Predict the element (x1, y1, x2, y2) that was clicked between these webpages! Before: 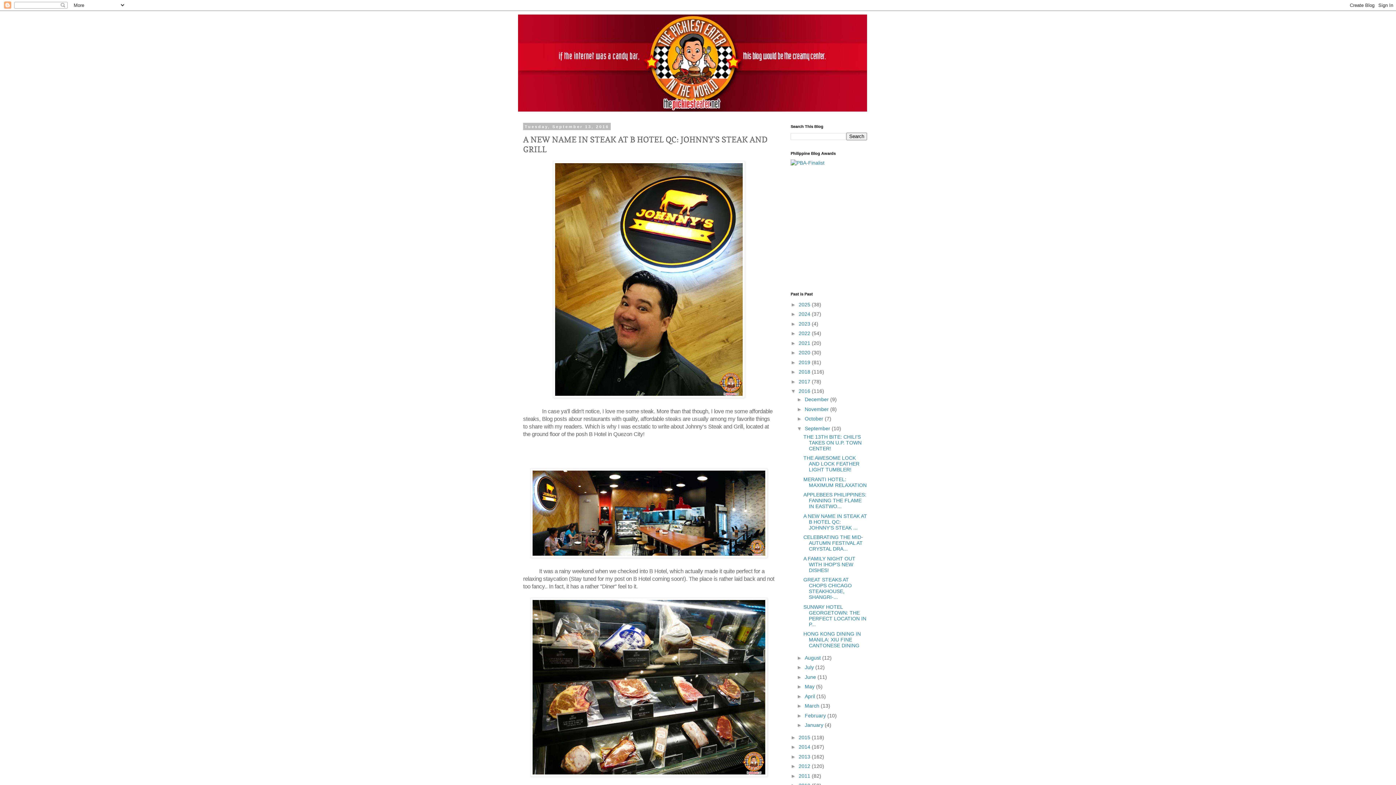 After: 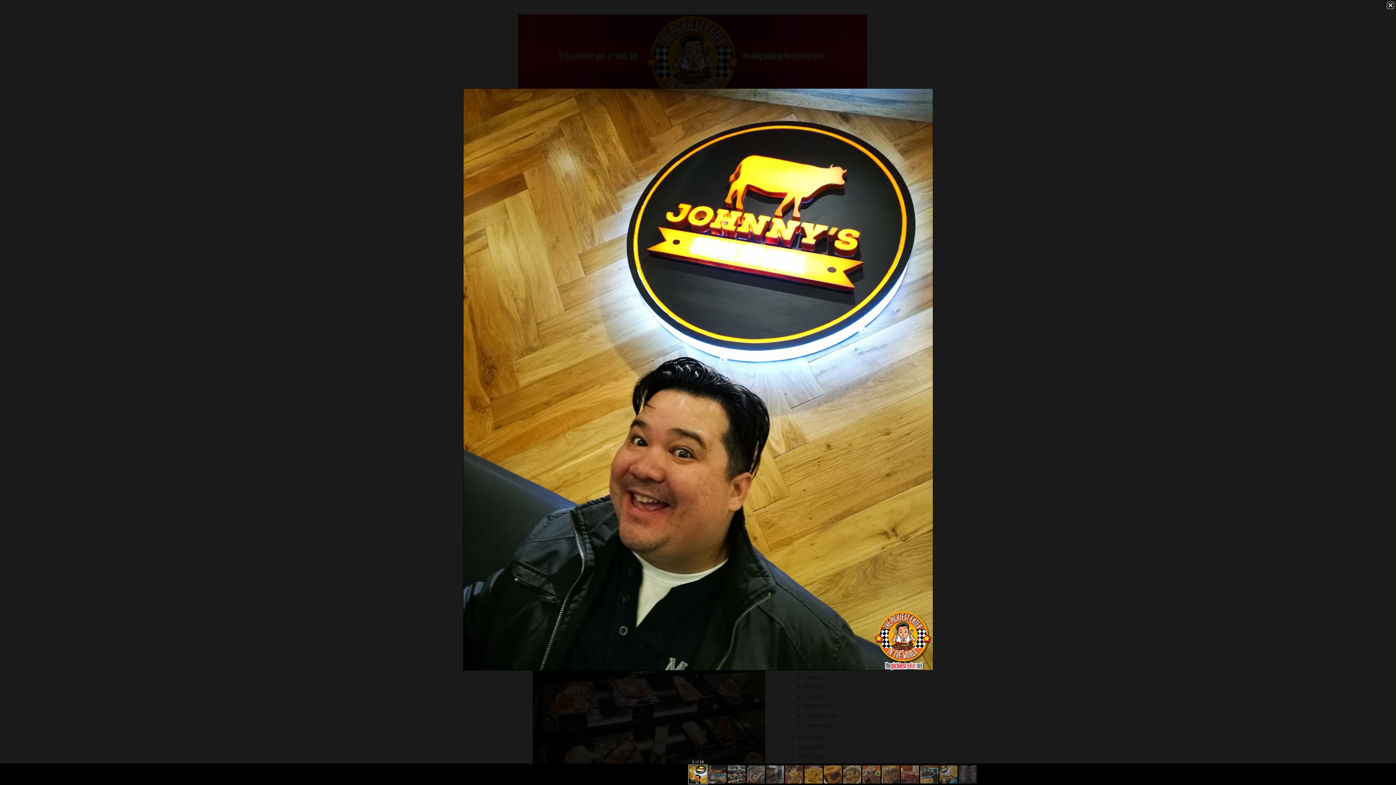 Action: bbox: (553, 393, 745, 399)